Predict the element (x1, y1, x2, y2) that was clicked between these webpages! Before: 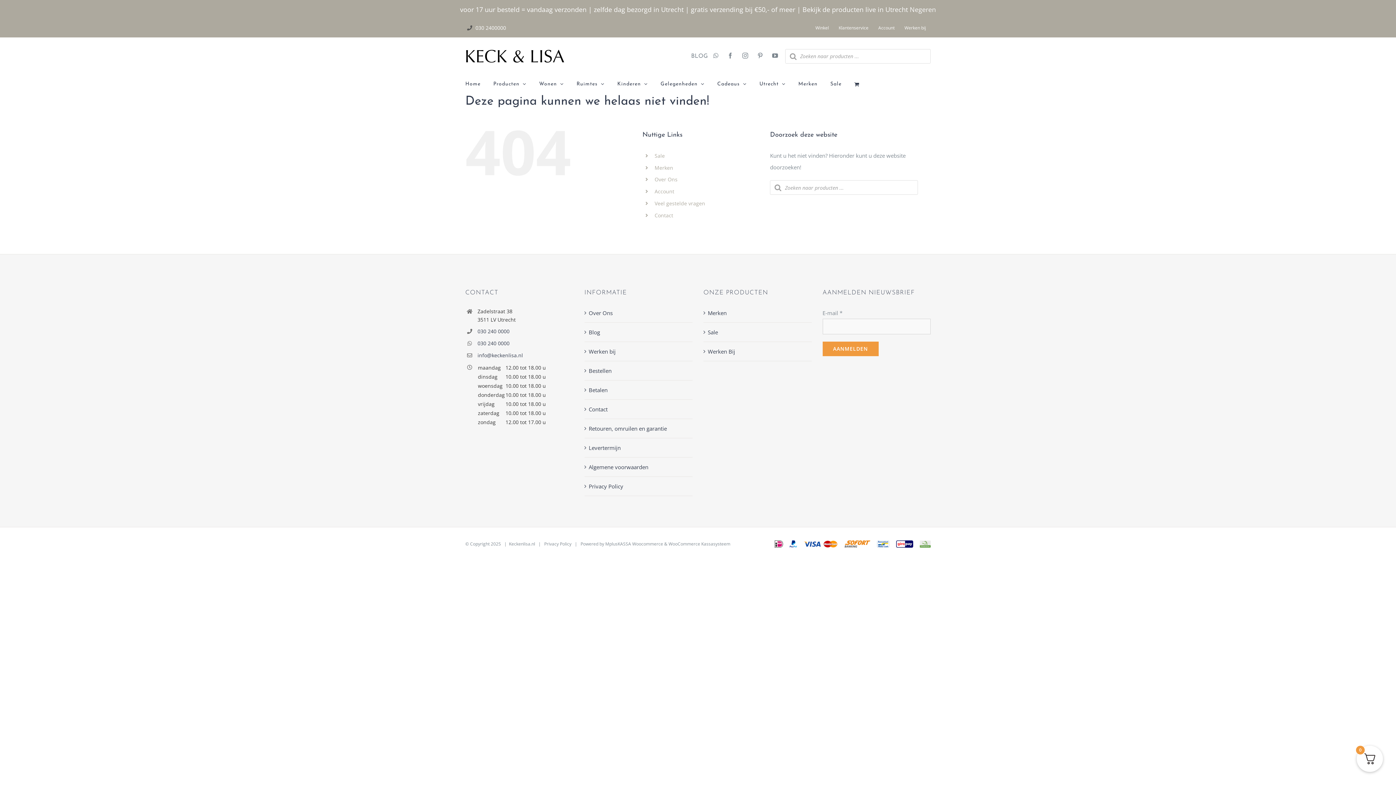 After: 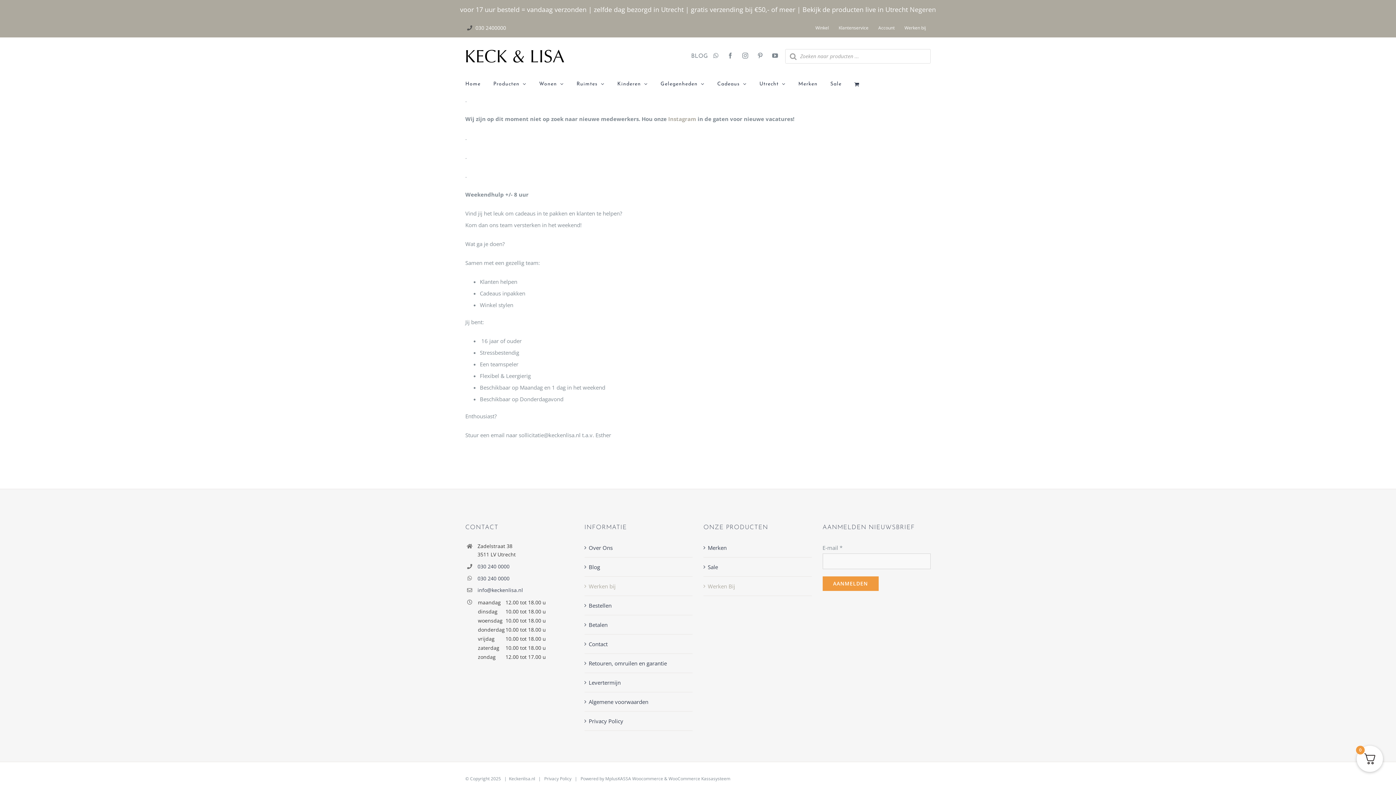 Action: bbox: (900, 18, 930, 37) label: Werken bij